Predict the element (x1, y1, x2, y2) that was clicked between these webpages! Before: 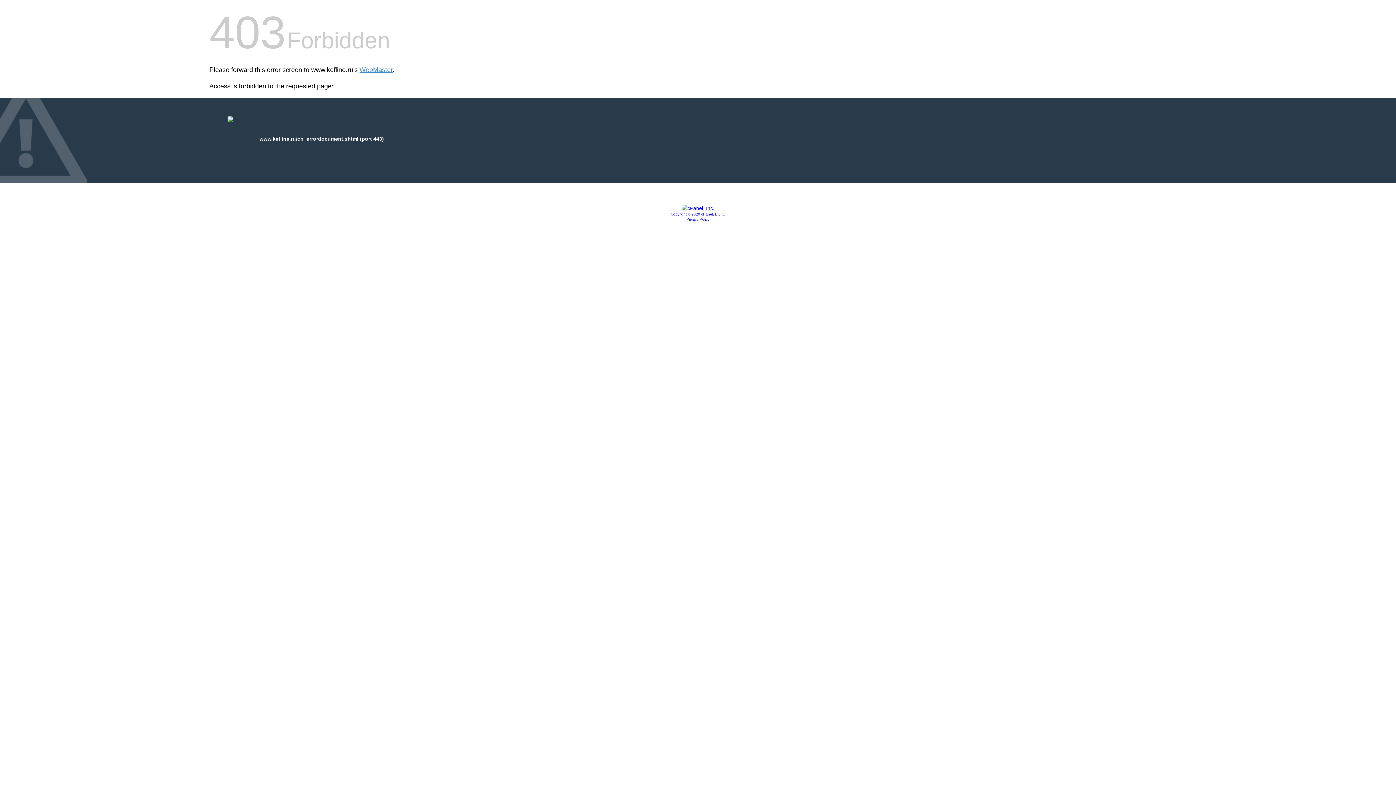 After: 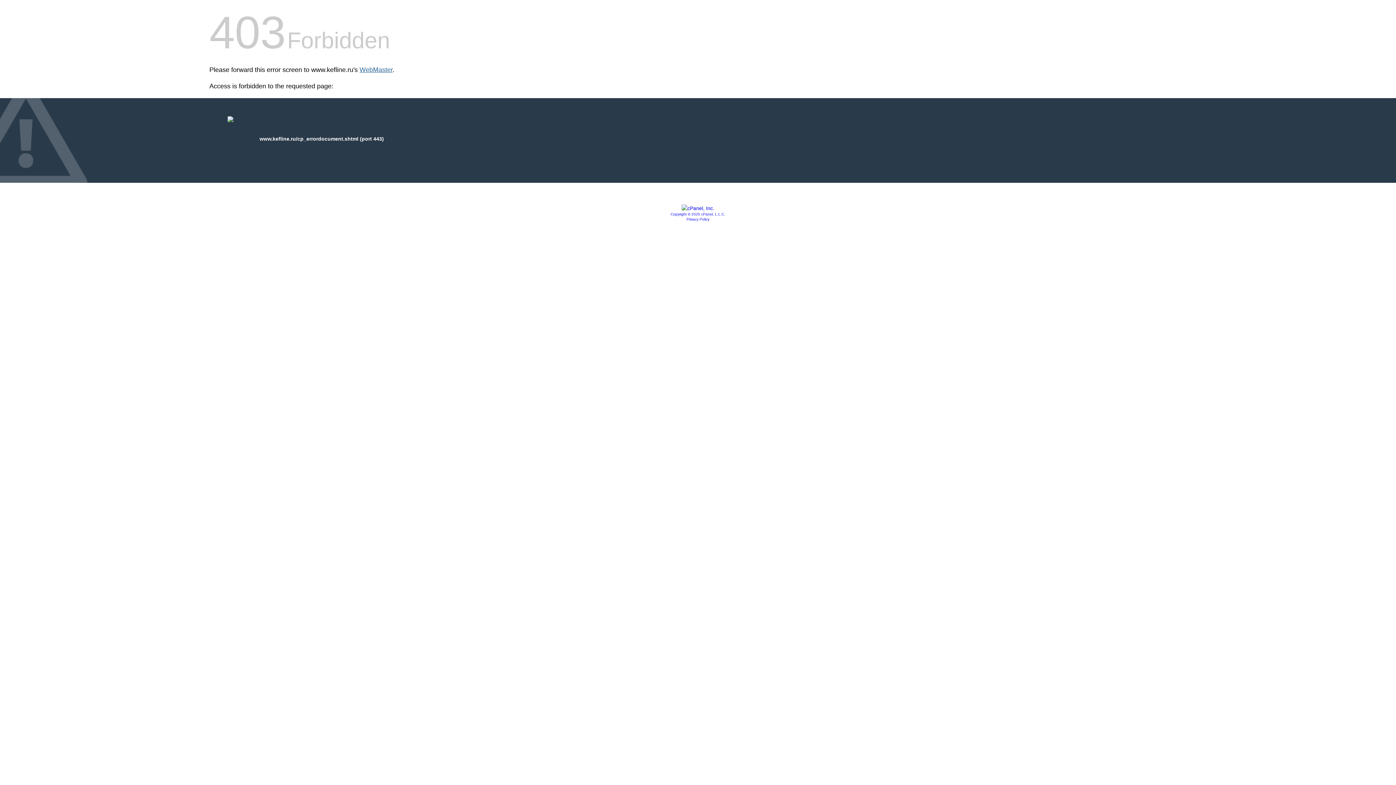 Action: label: WebMaster bbox: (359, 66, 392, 73)